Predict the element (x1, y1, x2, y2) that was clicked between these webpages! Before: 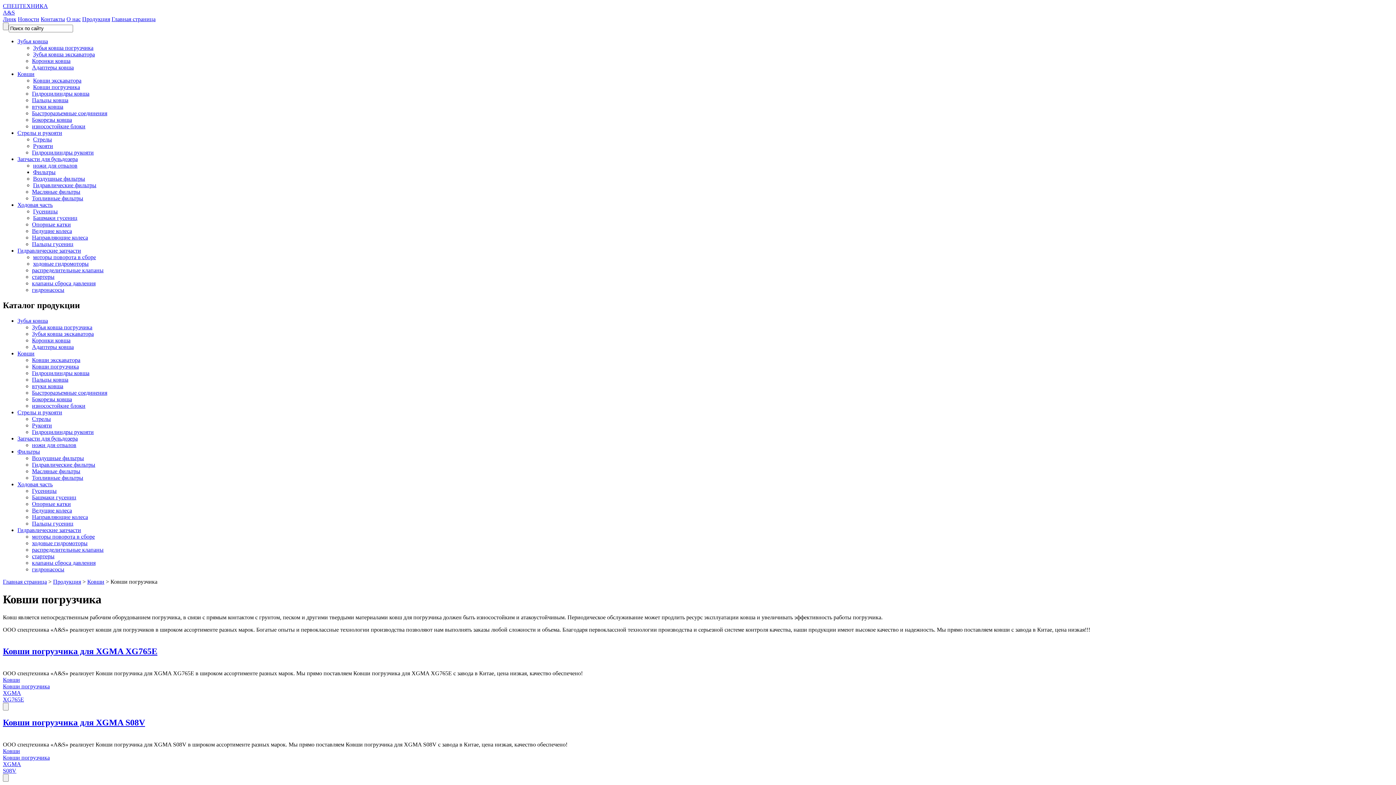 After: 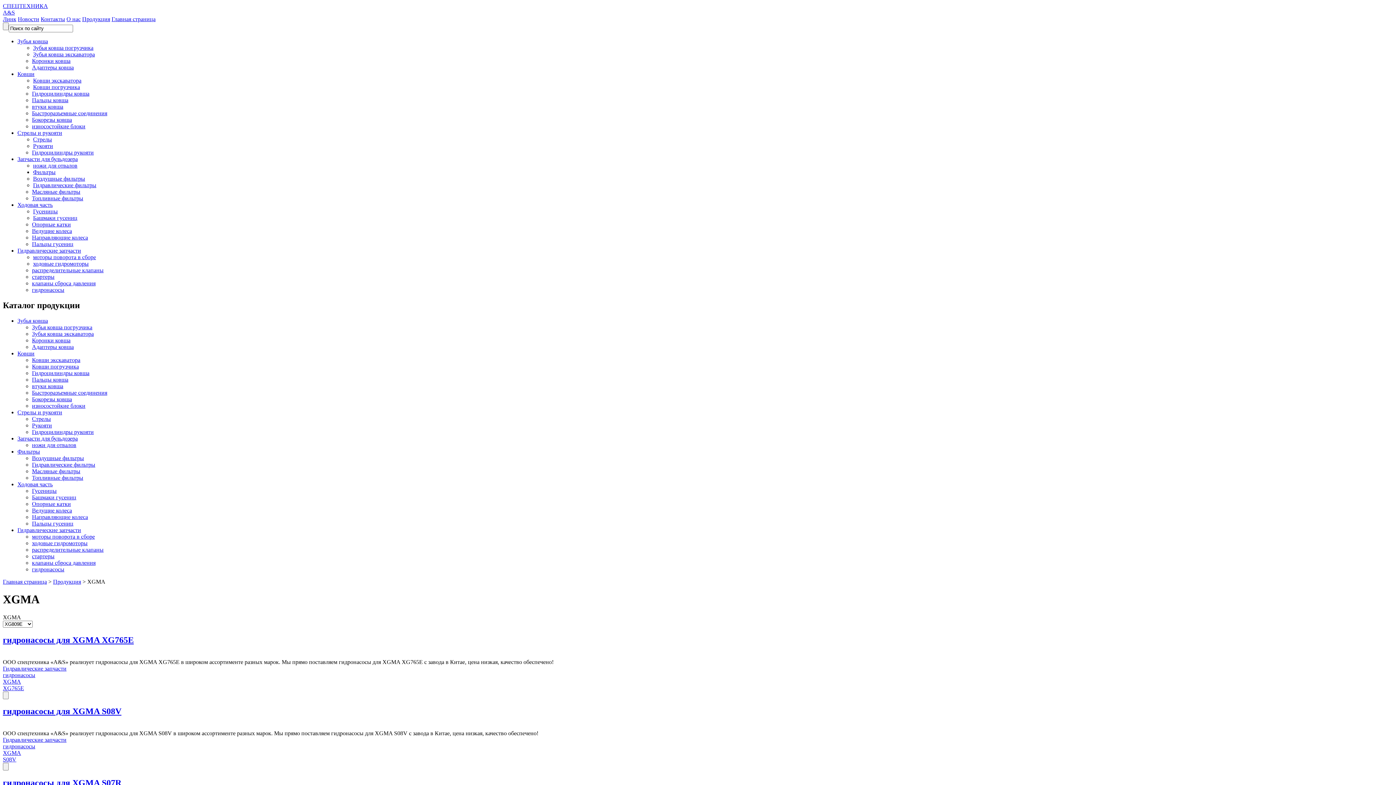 Action: bbox: (2, 690, 21, 696) label: XGMA